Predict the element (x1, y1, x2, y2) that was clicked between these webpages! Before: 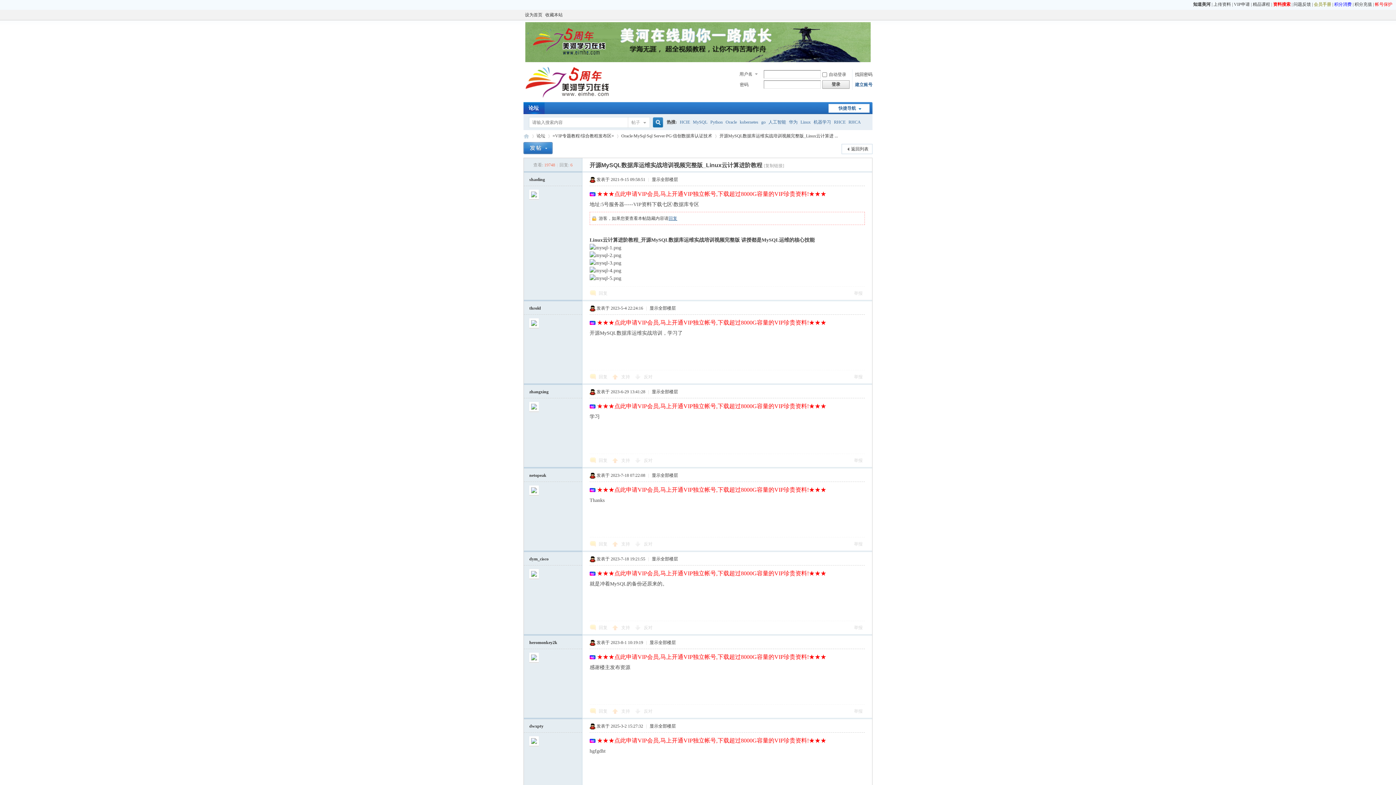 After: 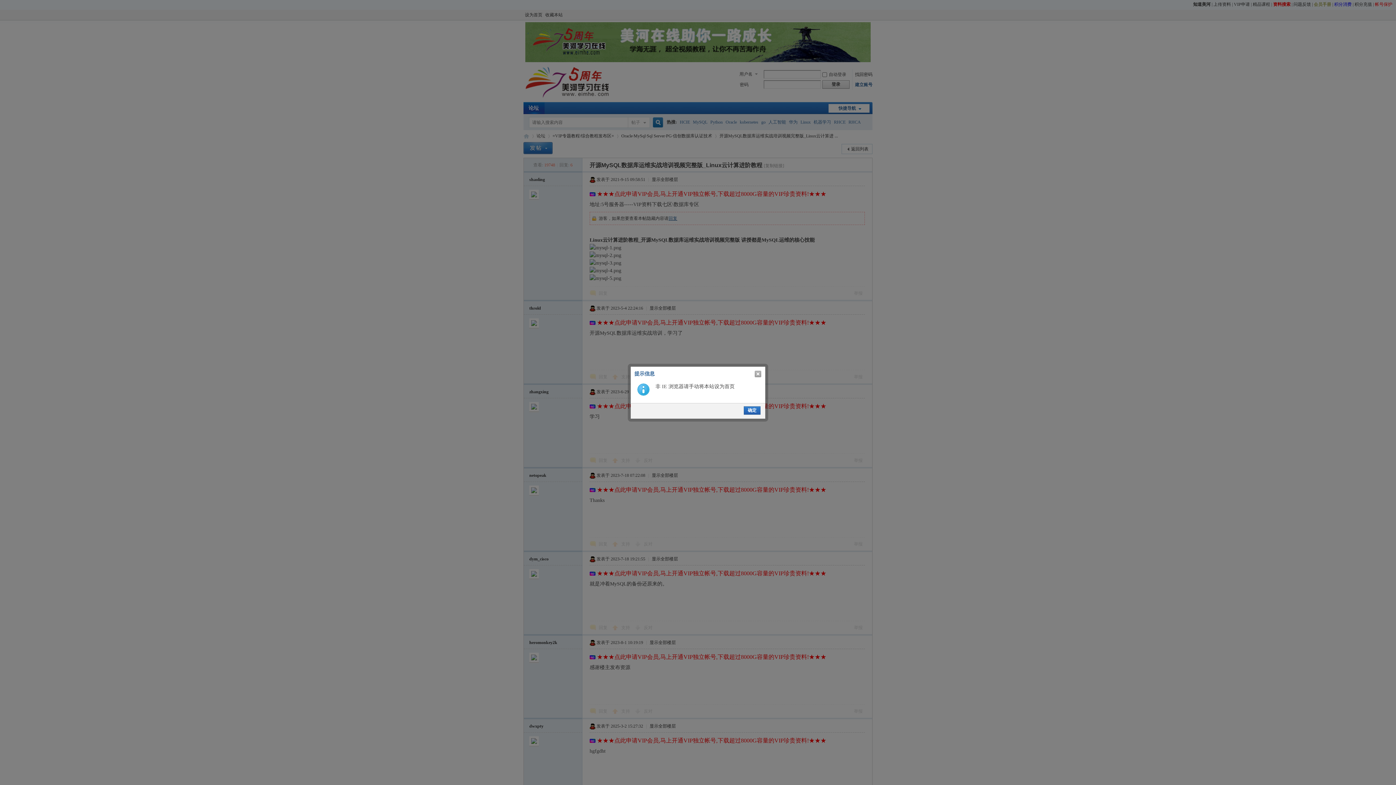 Action: bbox: (523, 9, 544, 20) label: 设为首页